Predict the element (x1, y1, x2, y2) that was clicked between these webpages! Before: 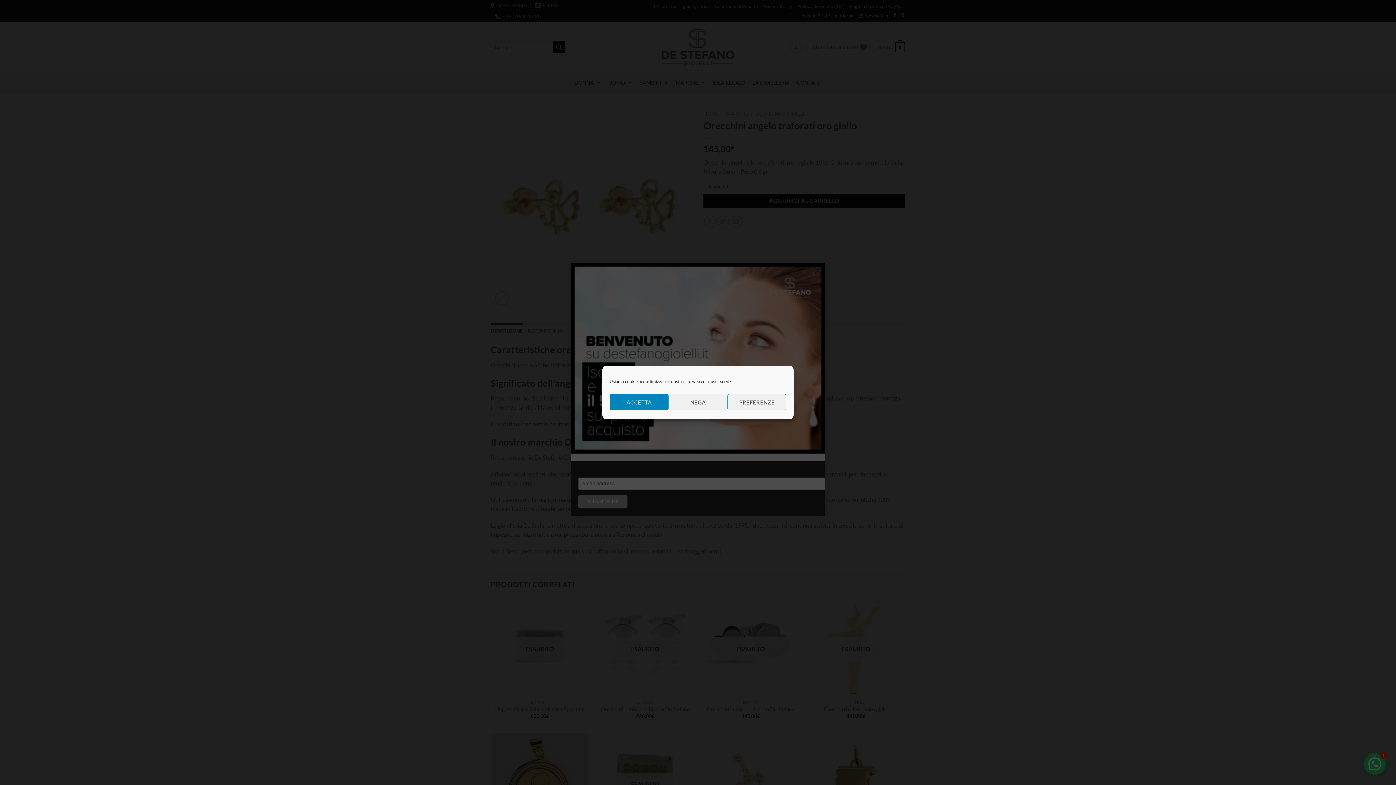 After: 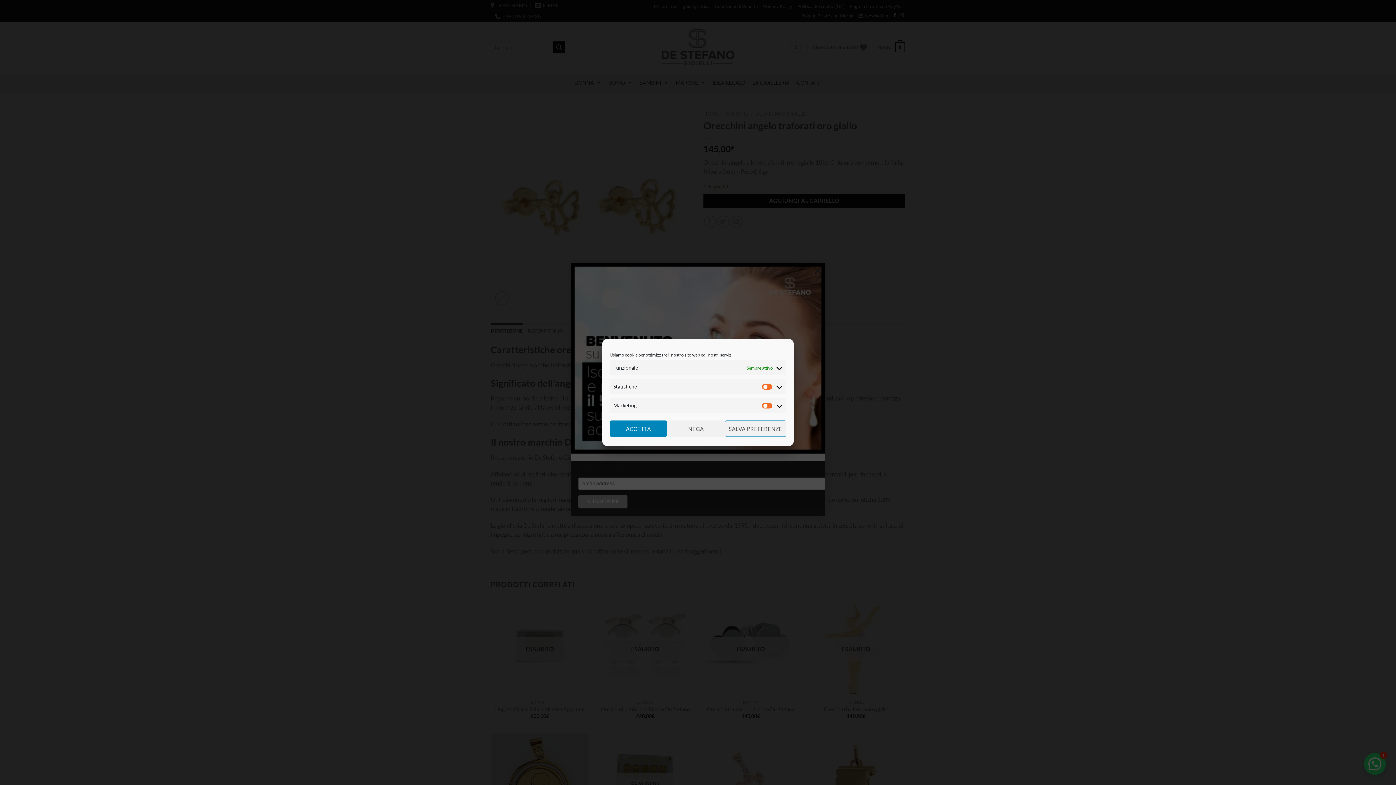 Action: bbox: (727, 394, 786, 410) label: PREFERENZE